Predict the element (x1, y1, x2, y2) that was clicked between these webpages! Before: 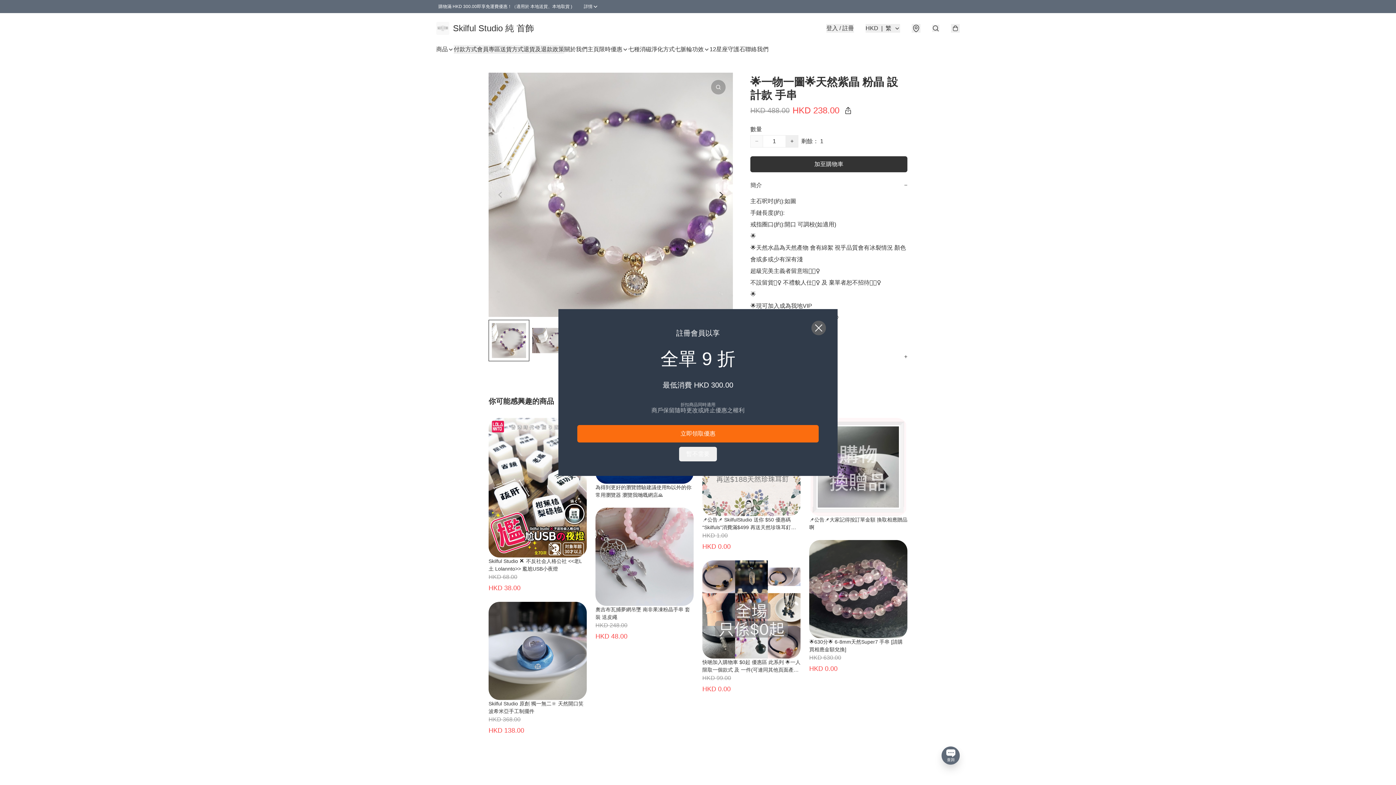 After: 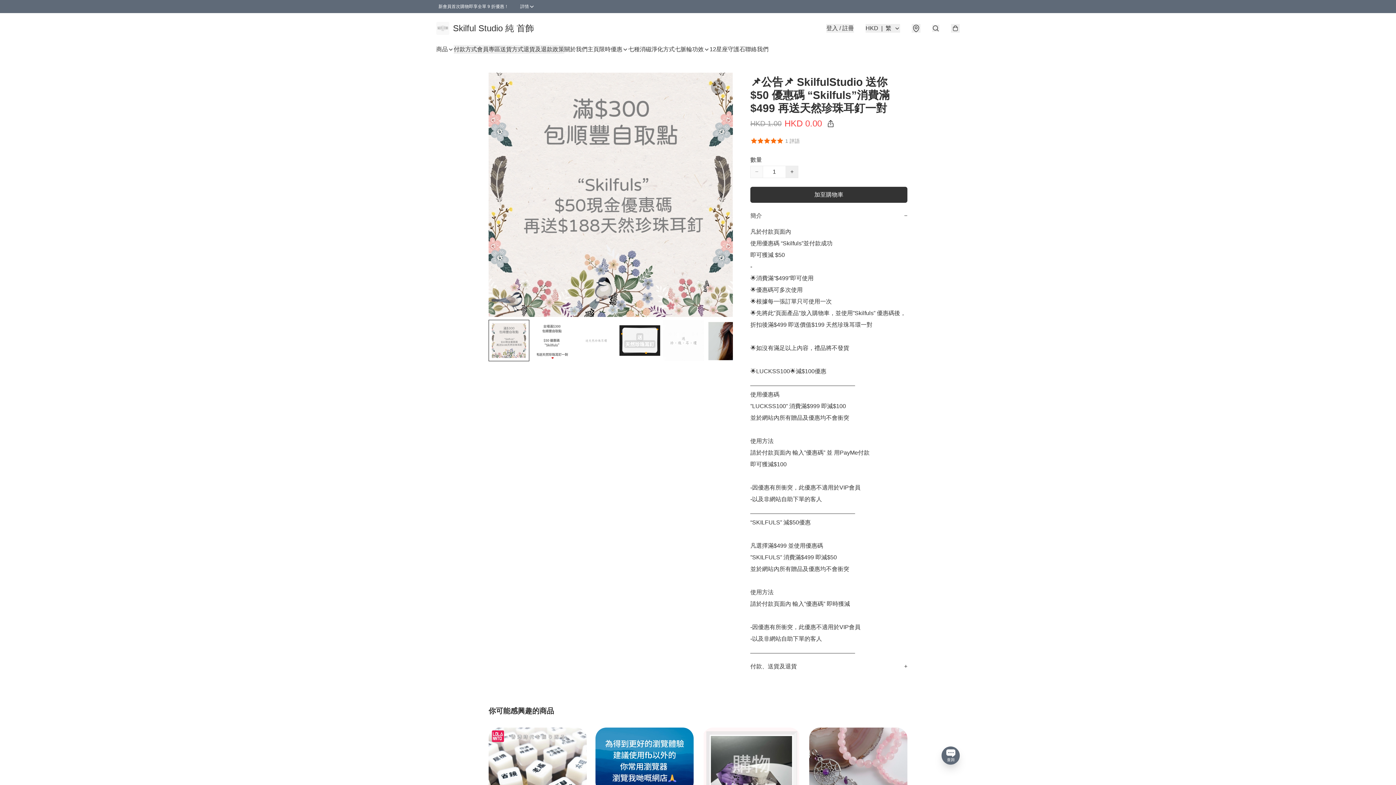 Action: bbox: (702, 418, 800, 552) label: 📌公告📌 SkilfulStudio 送你 $50 優惠碼 “Skilfuls”消費滿$499 再送天然珍珠耳釘一對
HKD 1.00
HKD 0.00